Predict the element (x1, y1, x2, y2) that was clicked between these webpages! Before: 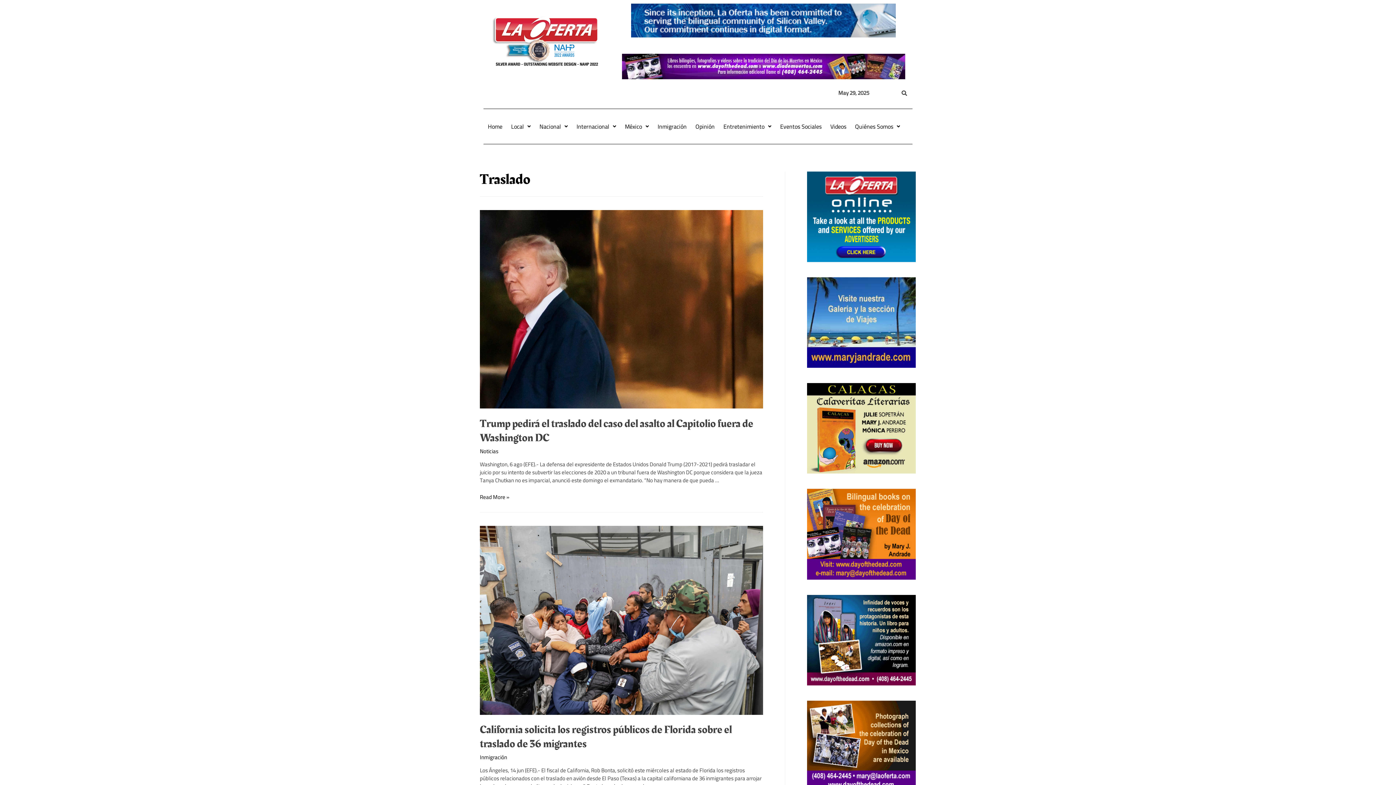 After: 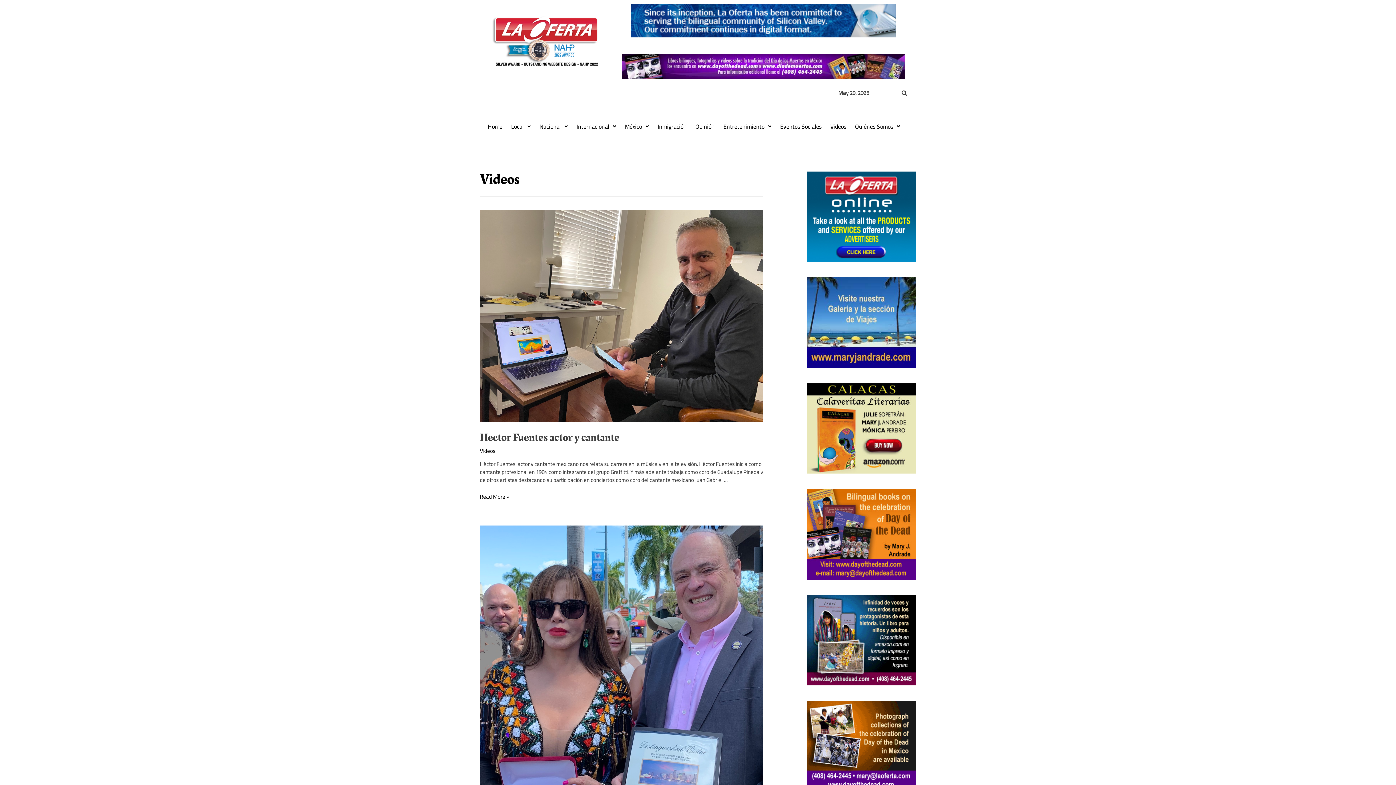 Action: bbox: (826, 118, 850, 134) label: Videos